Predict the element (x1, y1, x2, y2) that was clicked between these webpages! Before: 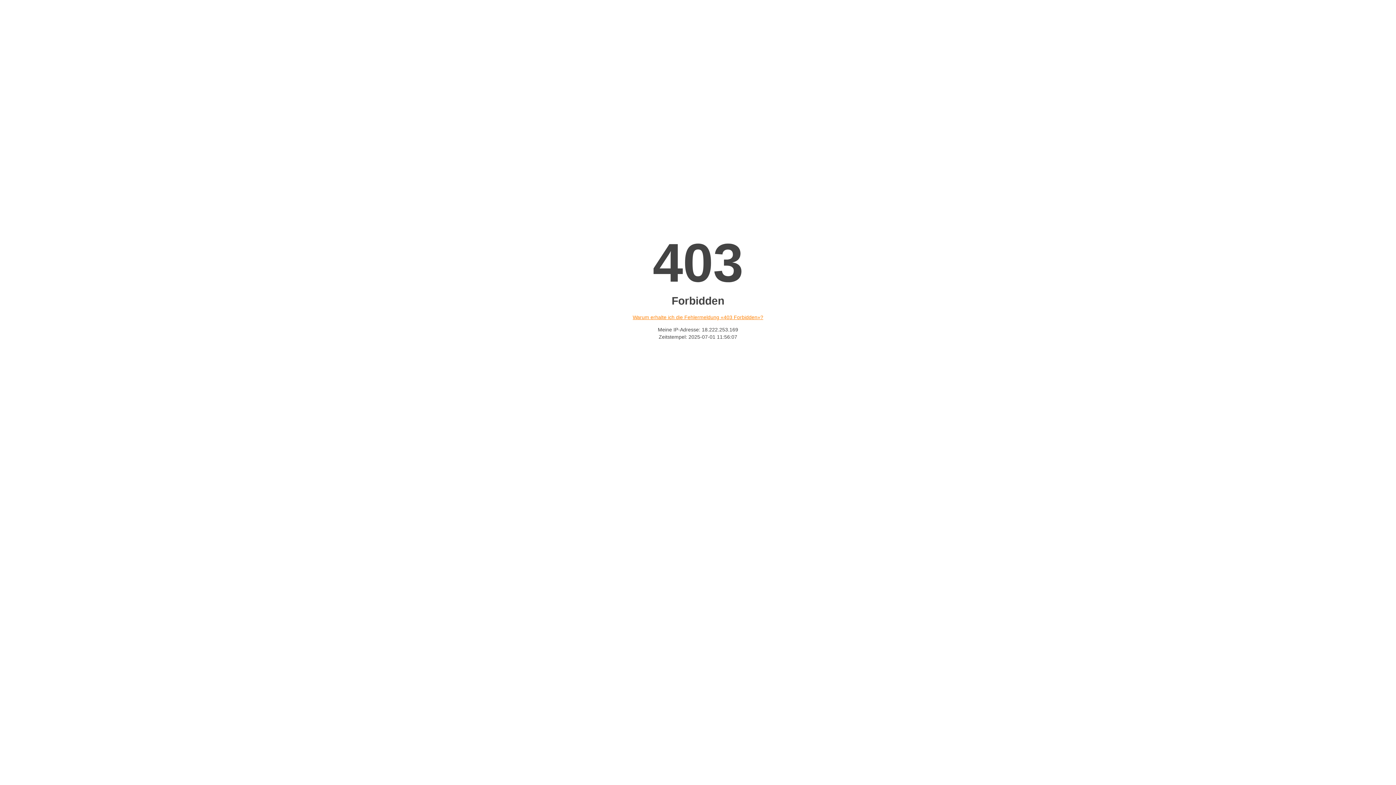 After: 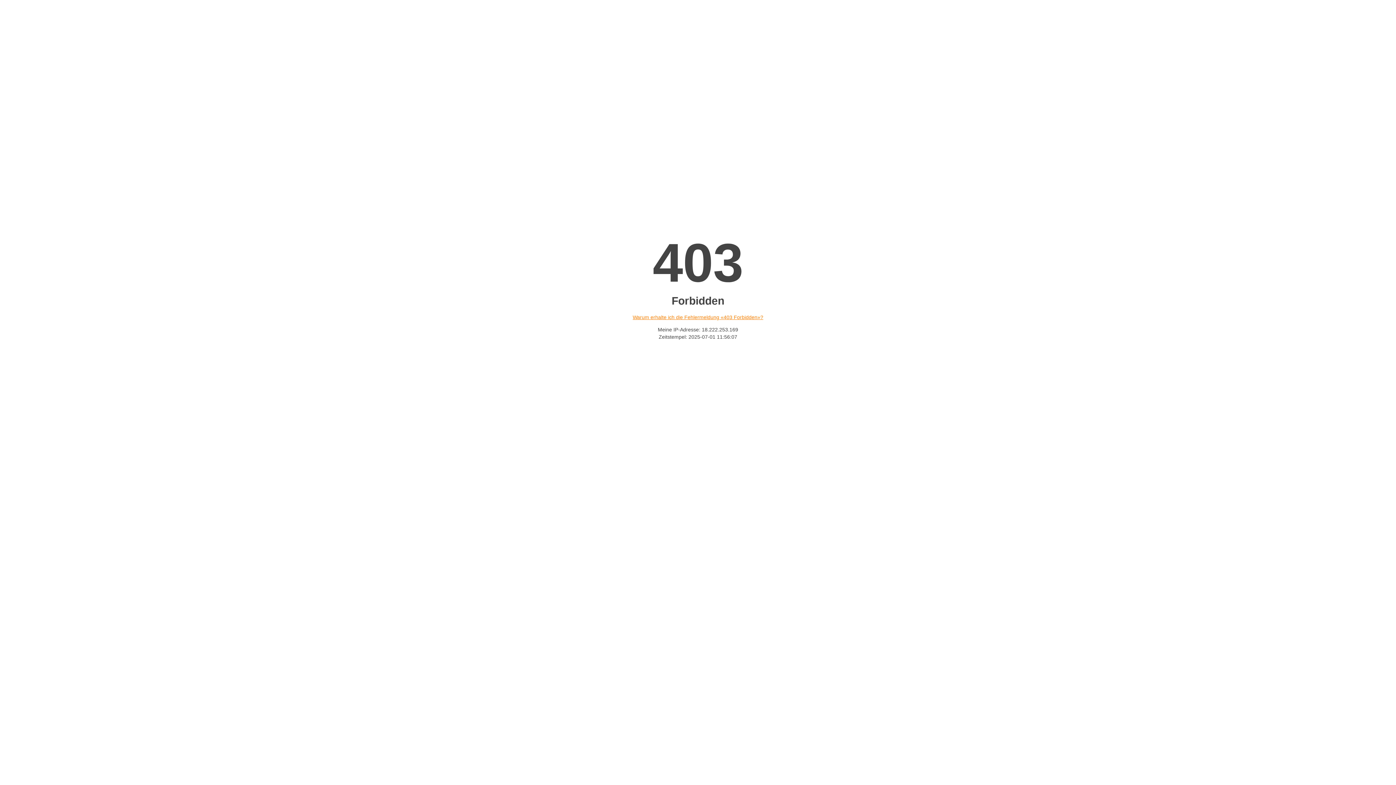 Action: bbox: (632, 314, 763, 320) label: Warum erhalte ich die Fehlermeldung «403 Forbidden»?